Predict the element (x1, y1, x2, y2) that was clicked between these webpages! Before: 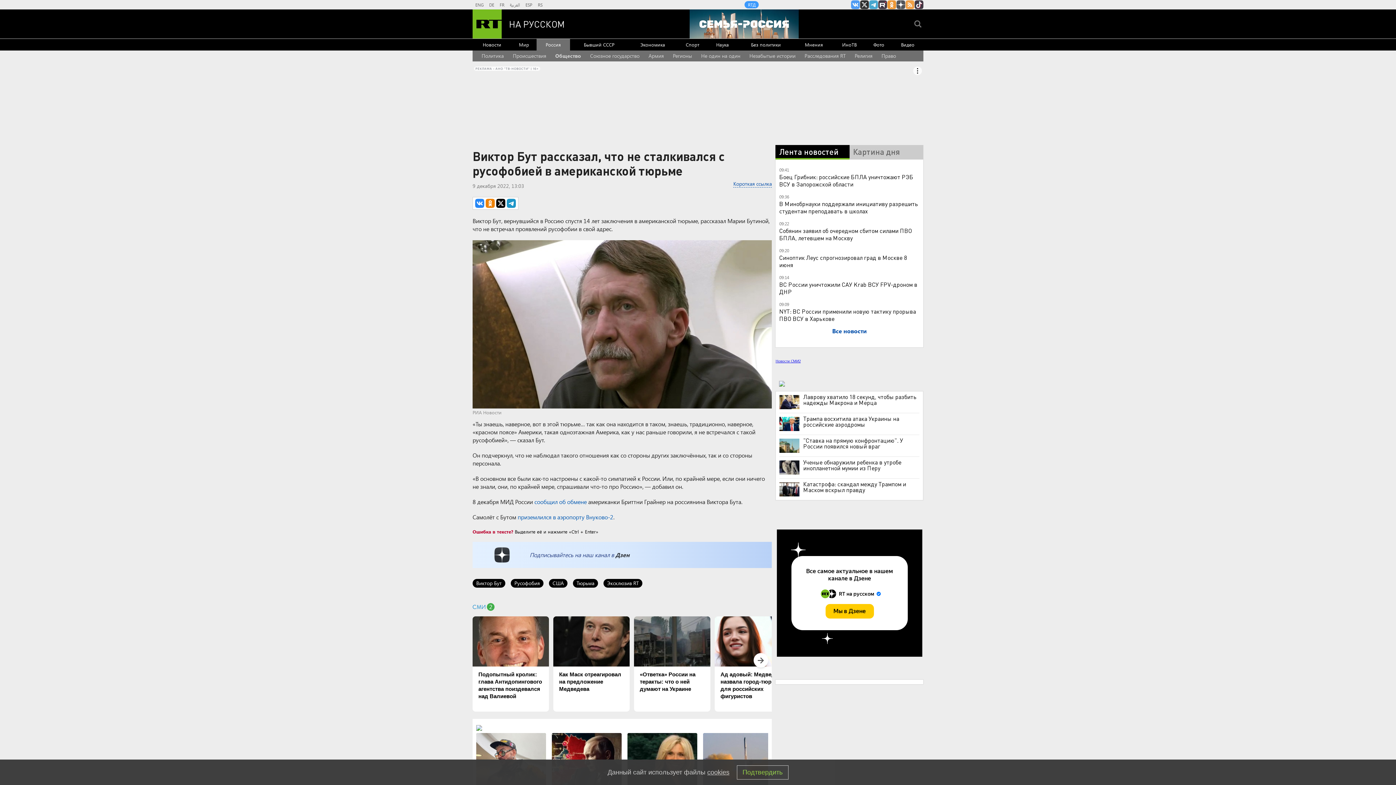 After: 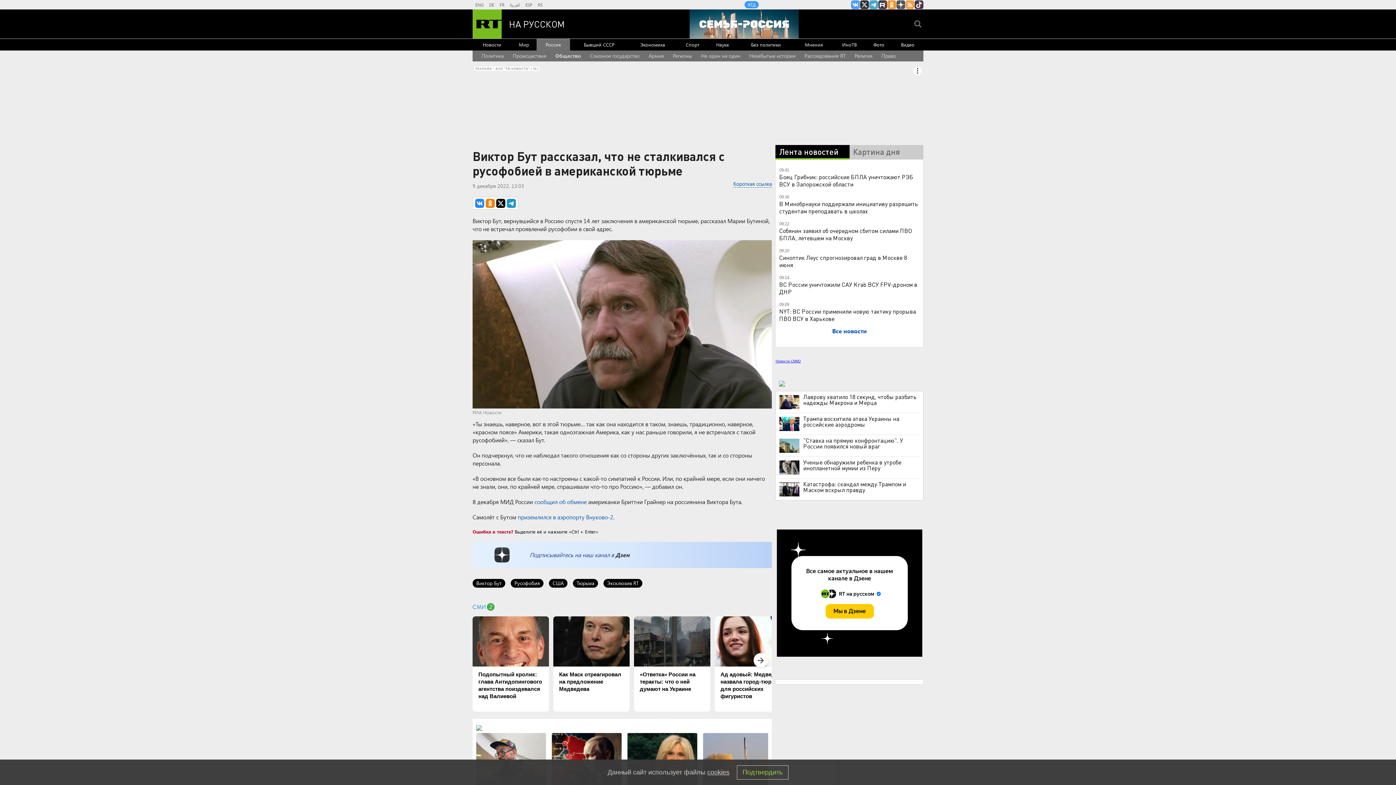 Action: label: cookies bbox: (707, 768, 729, 776)